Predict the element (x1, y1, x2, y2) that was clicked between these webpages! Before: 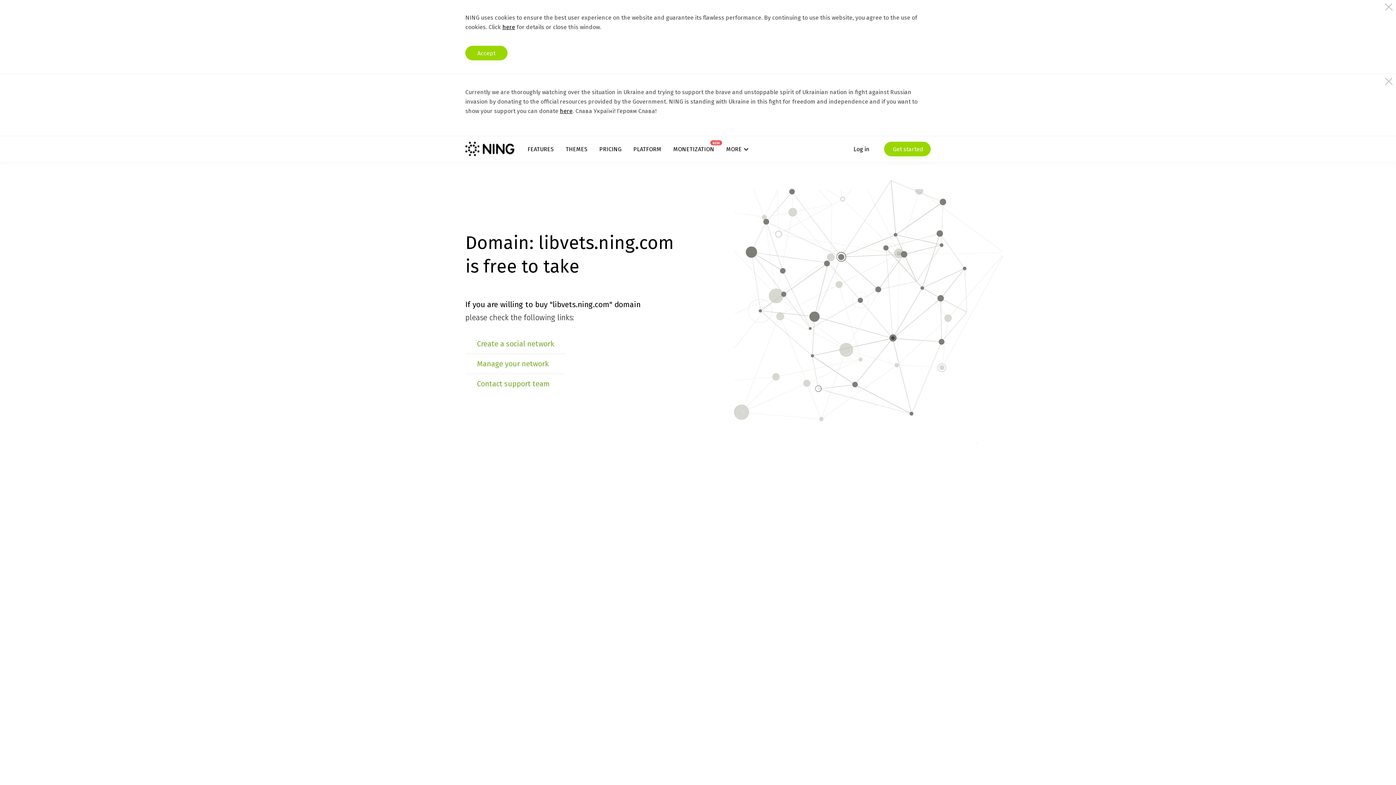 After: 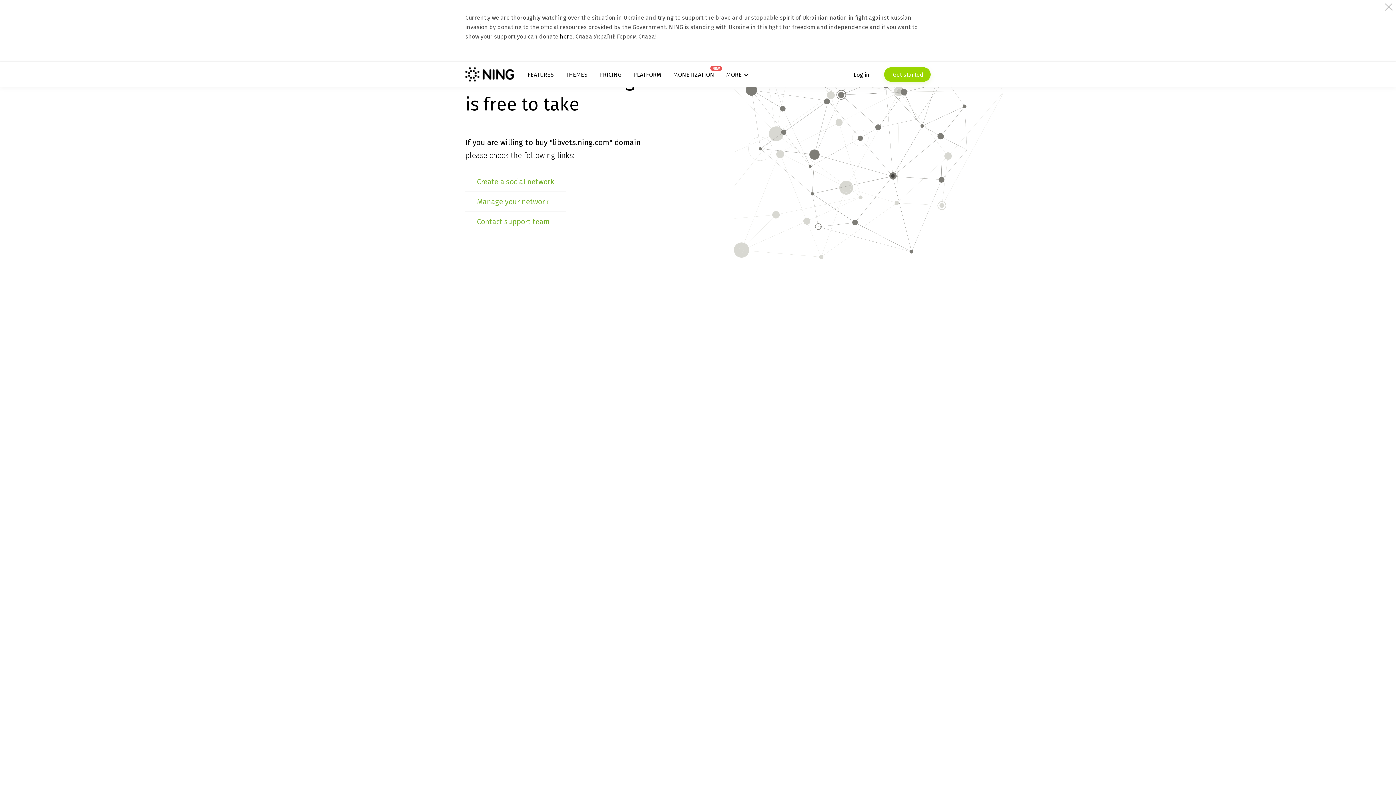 Action: bbox: (465, 45, 507, 60) label: Accept